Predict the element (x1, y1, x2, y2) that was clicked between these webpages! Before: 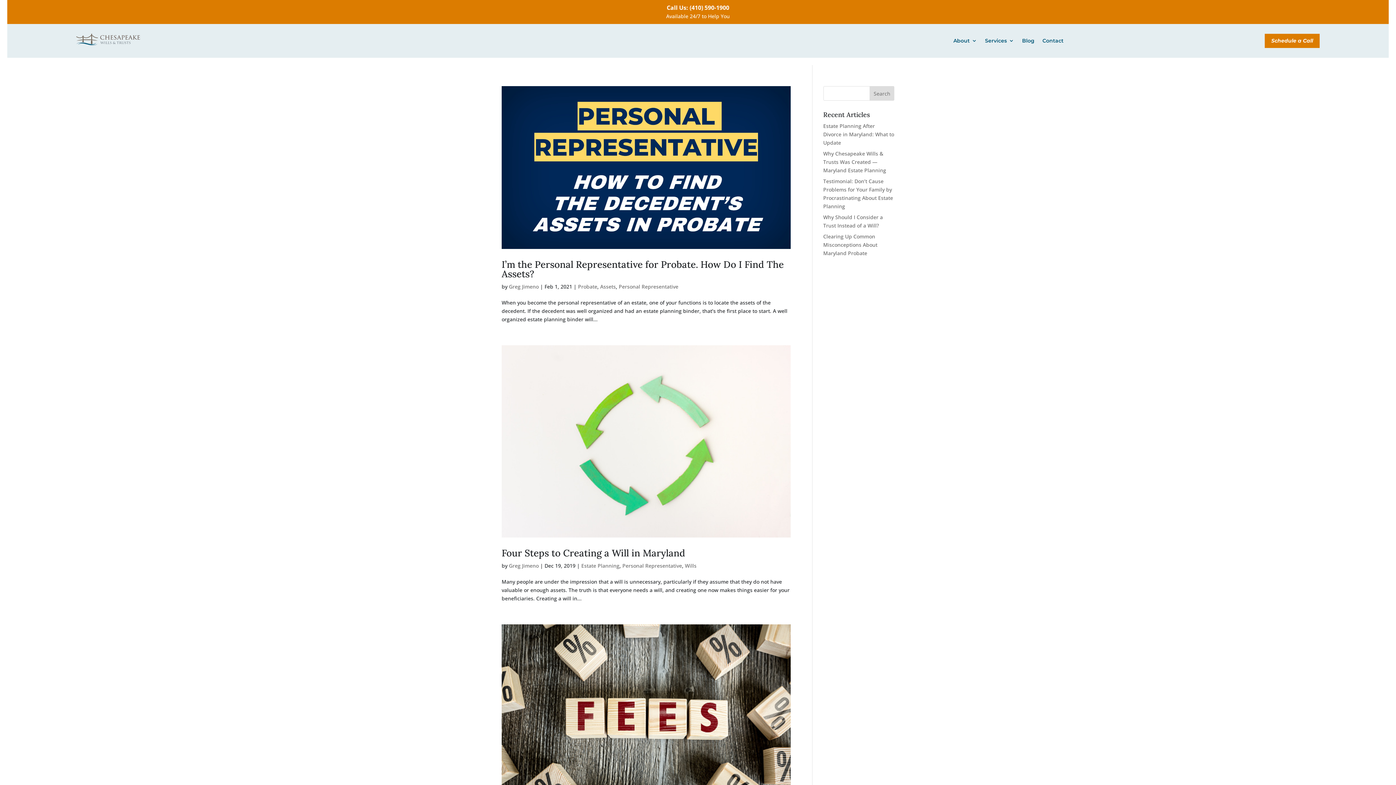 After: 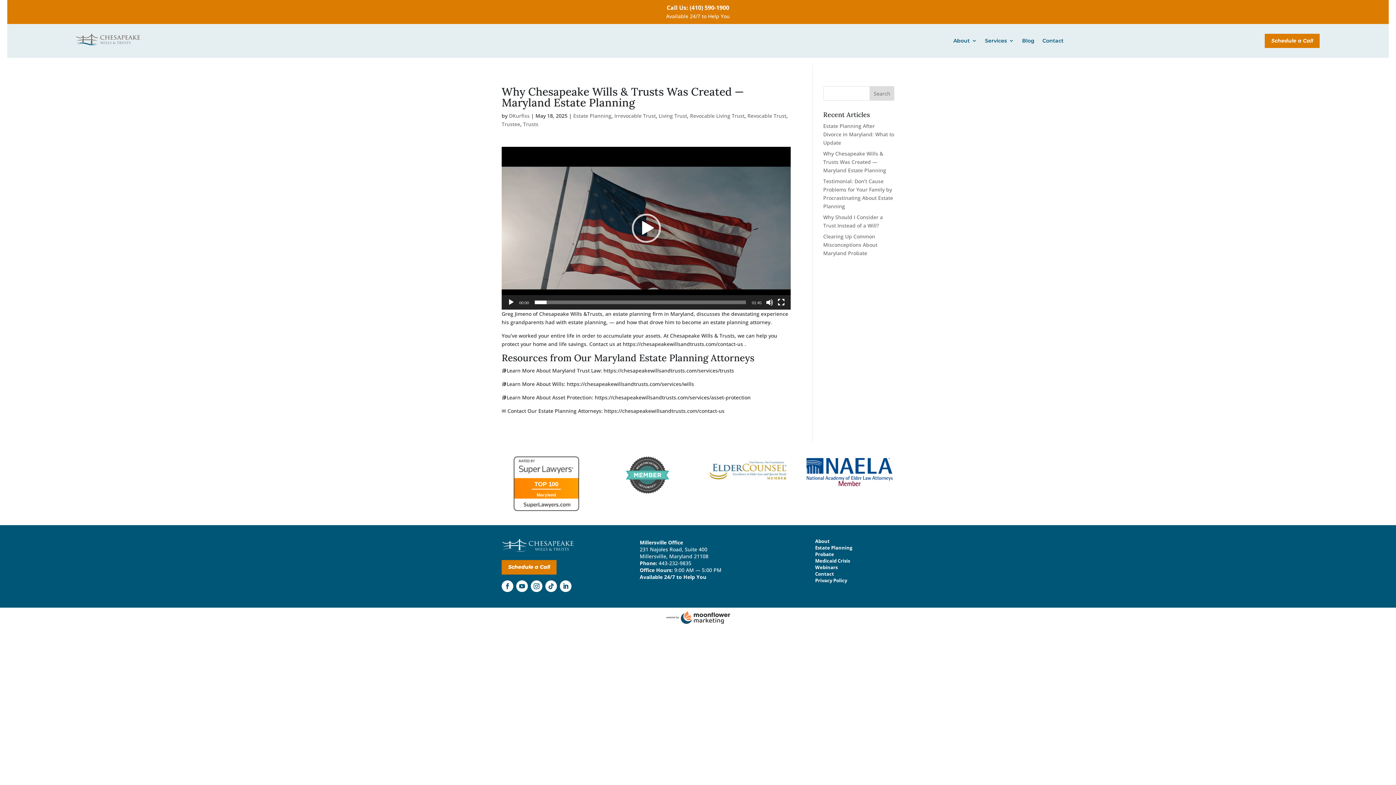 Action: bbox: (823, 150, 886, 173) label: Why Chesapeake Wills & Trusts Was Created — Maryland Estate Planning